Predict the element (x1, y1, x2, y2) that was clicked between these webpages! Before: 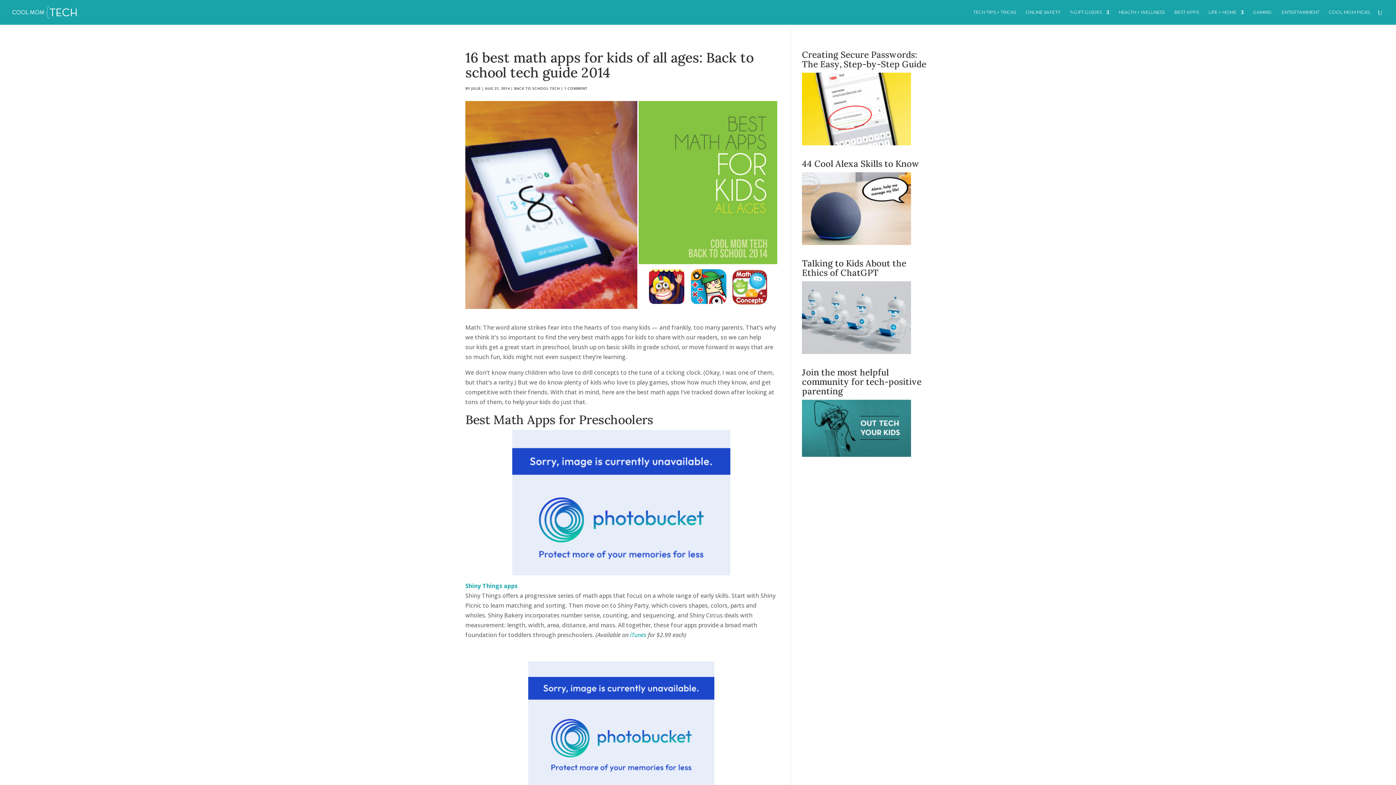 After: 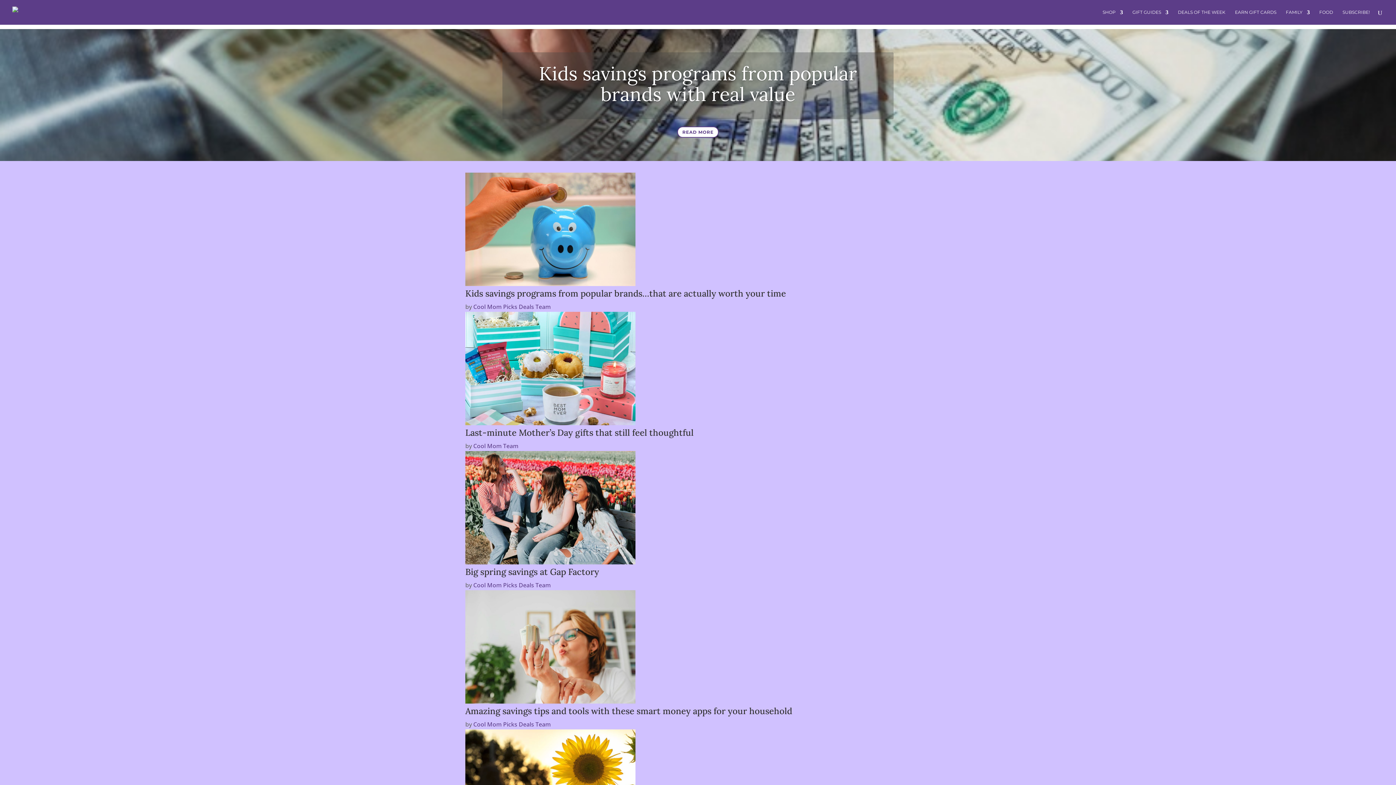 Action: label: COOL MOM PICKS bbox: (1329, 9, 1370, 24)